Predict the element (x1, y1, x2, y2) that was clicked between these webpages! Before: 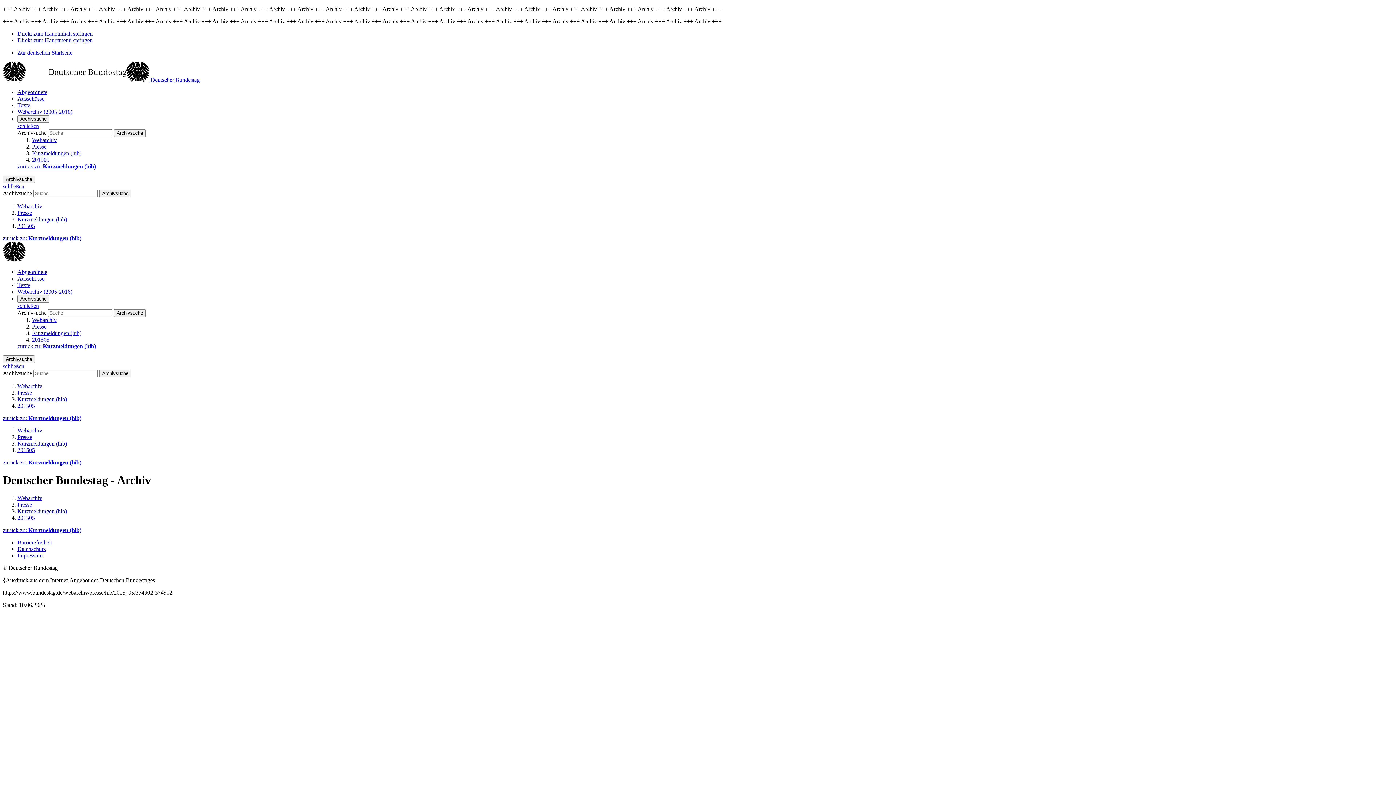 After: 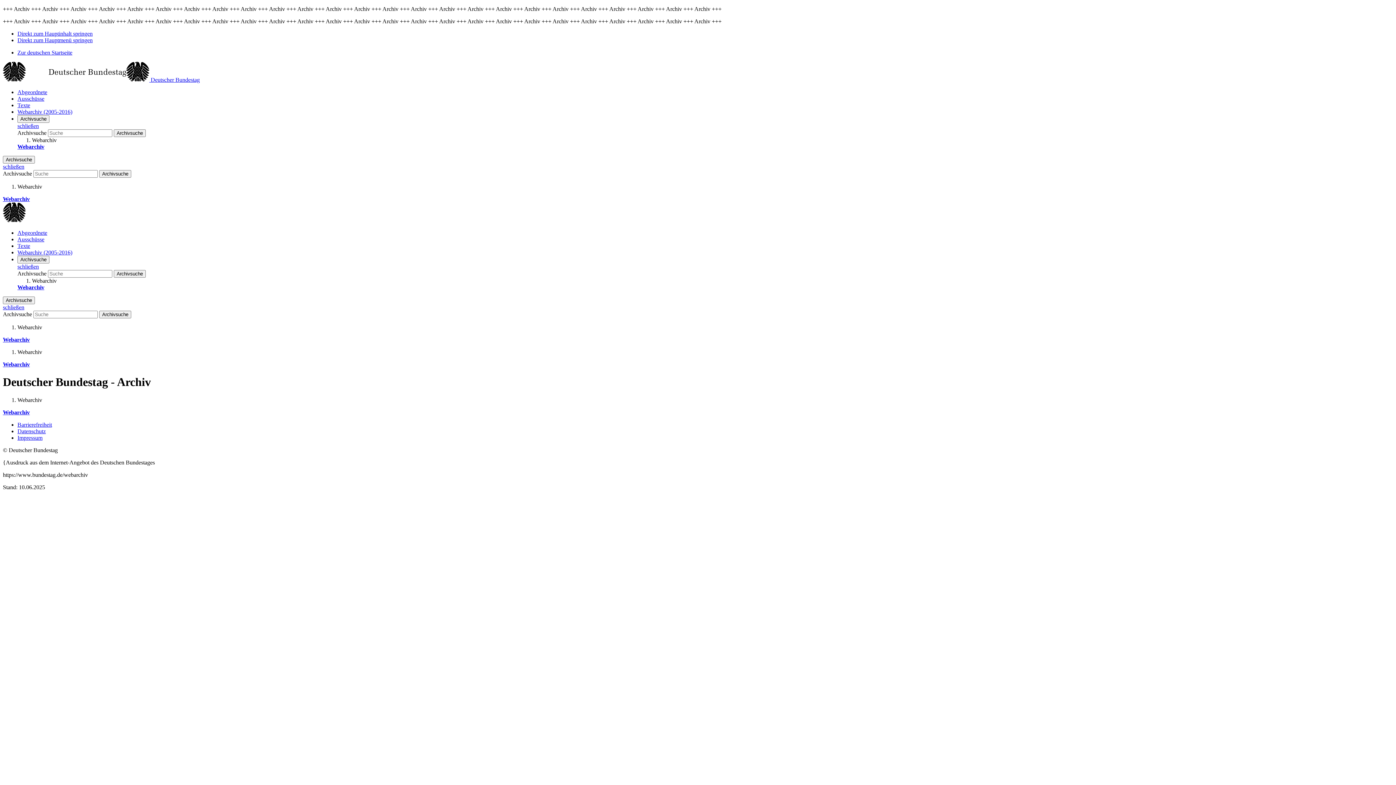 Action: bbox: (2, 256, 25, 262)